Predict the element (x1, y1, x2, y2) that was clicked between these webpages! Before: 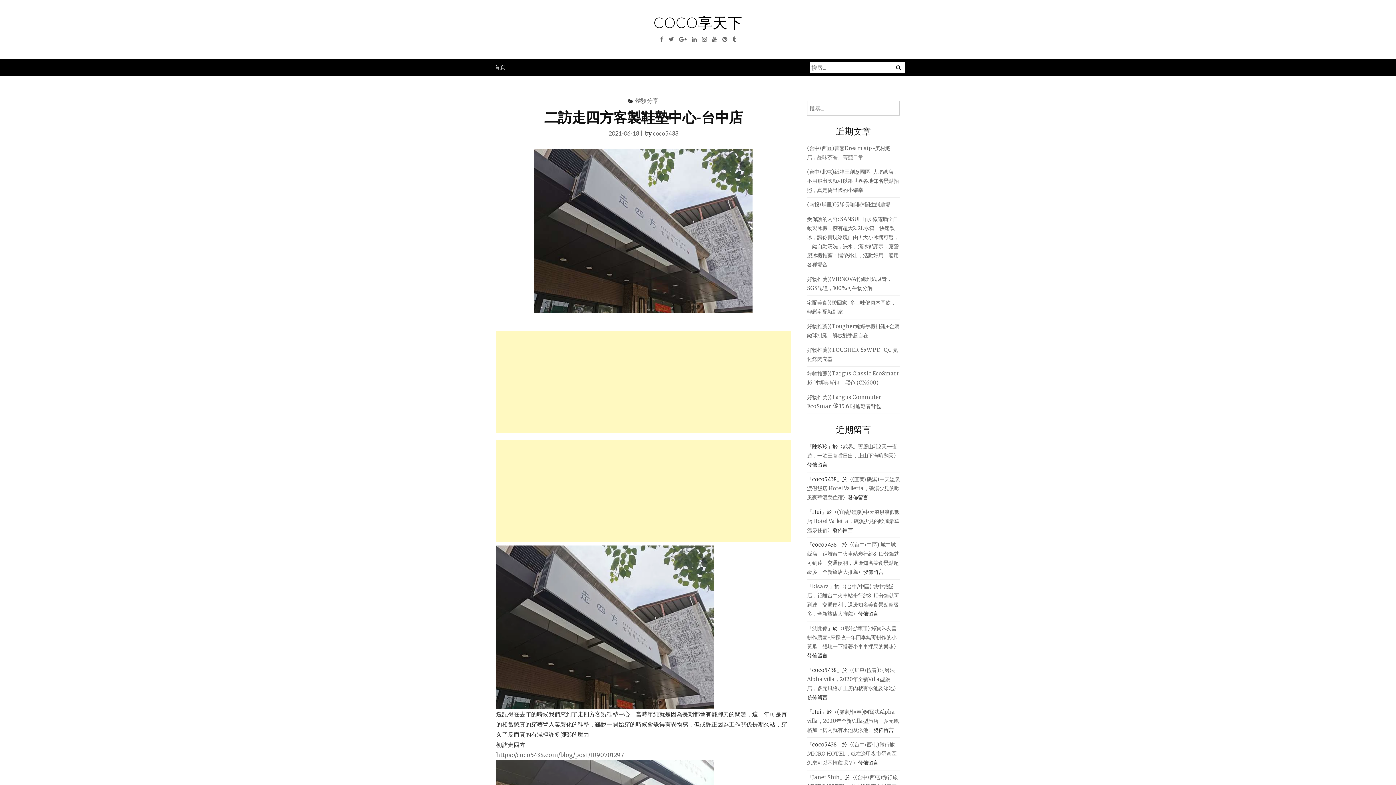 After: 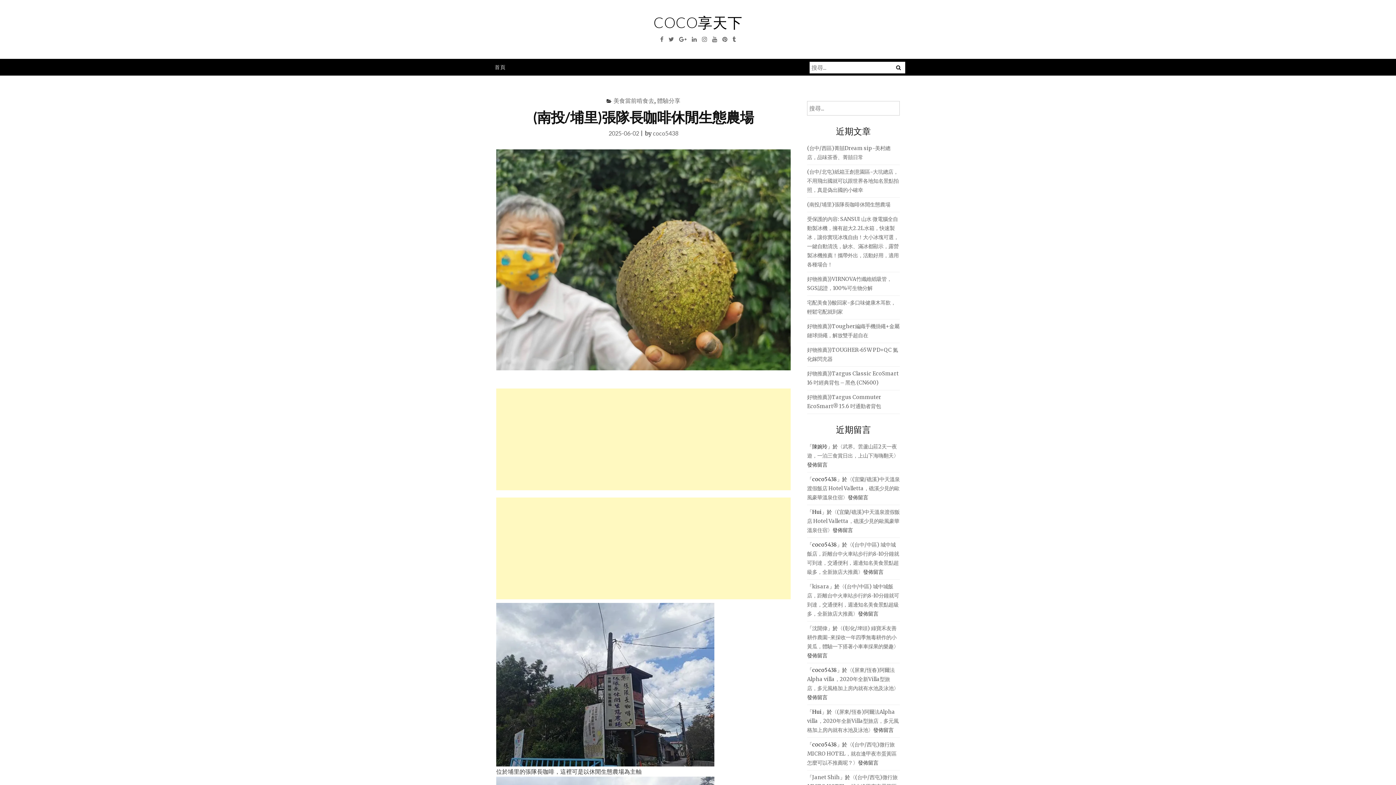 Action: label: (南投/埔里)張隊長咖啡休閒生態農場 bbox: (807, 201, 890, 208)